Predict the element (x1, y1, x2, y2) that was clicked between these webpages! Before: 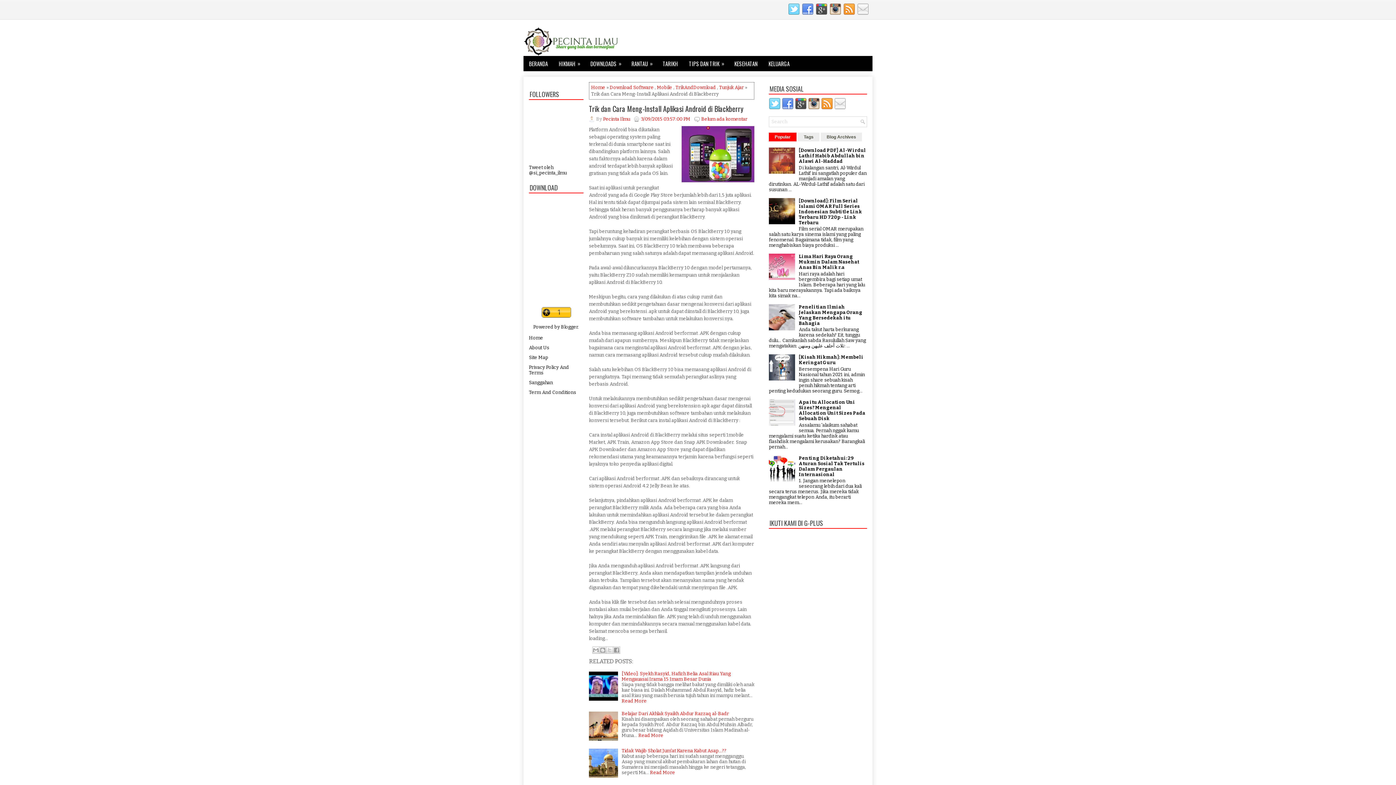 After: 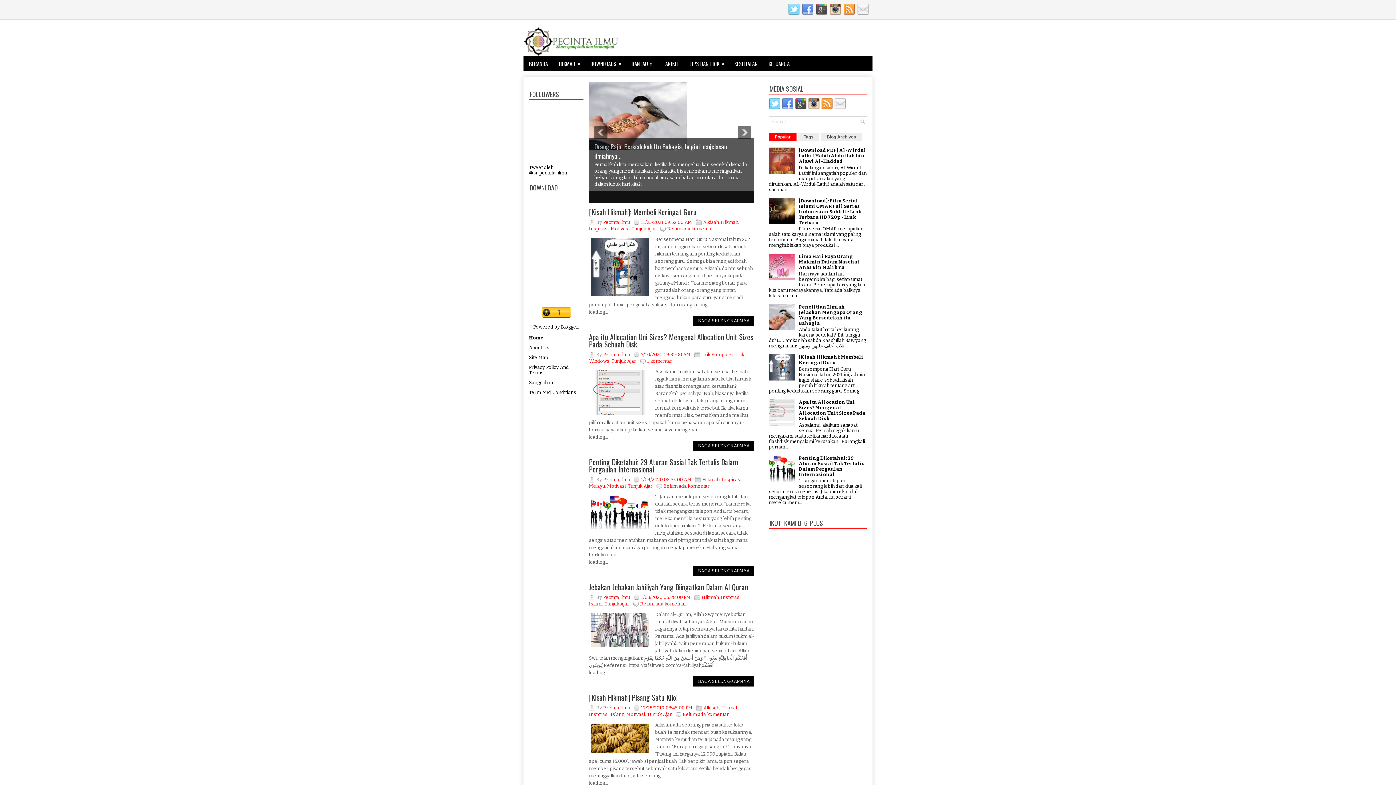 Action: label: Home bbox: (591, 84, 605, 90)